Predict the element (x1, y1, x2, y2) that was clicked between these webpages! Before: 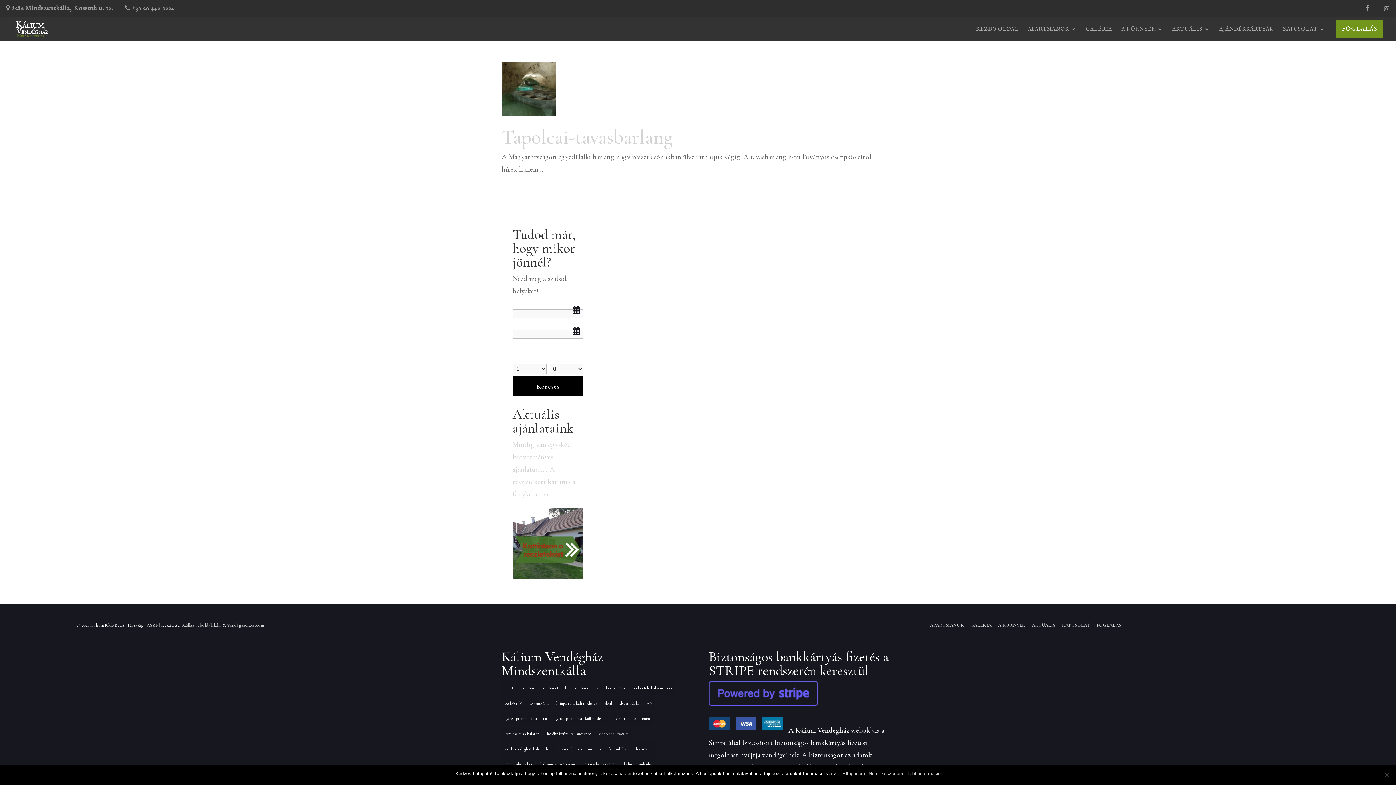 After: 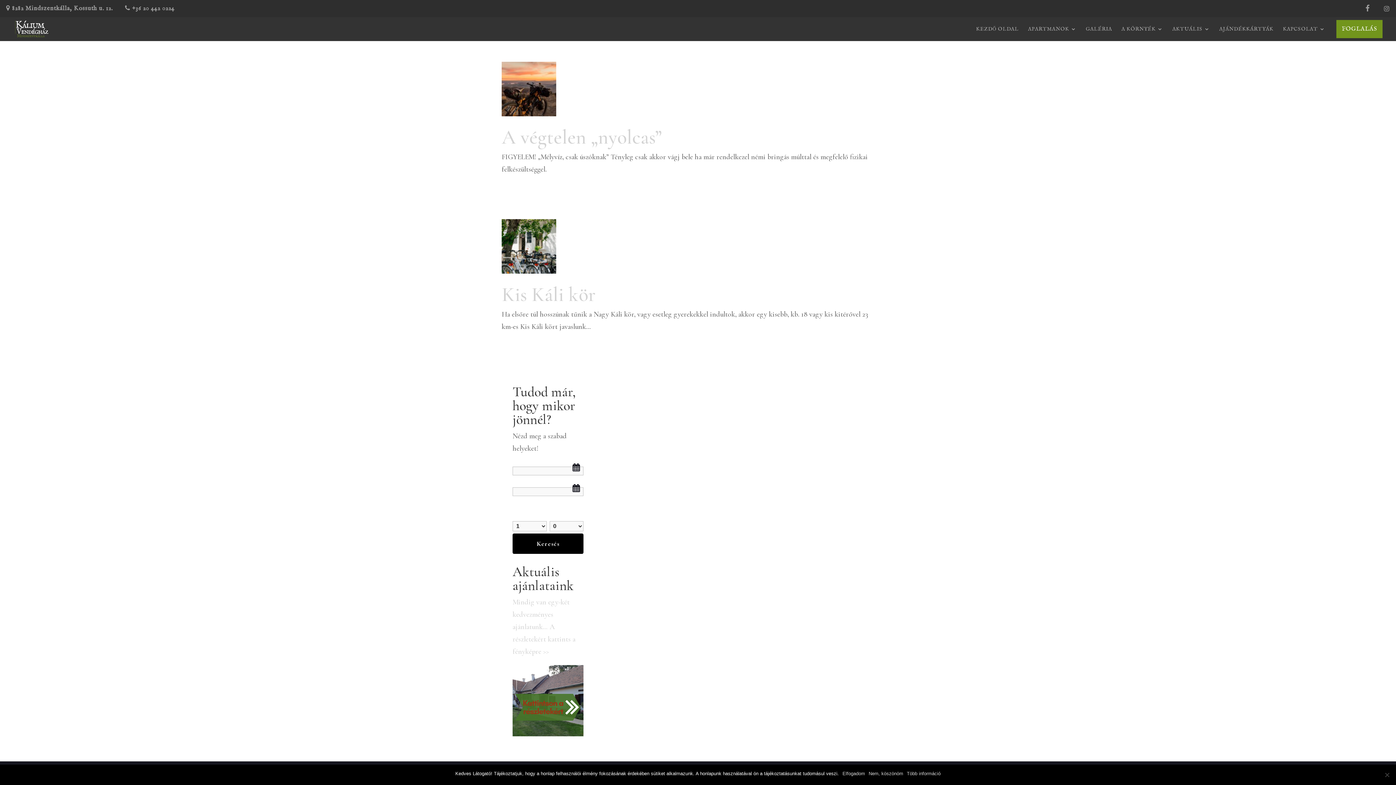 Action: bbox: (610, 712, 653, 725) label: kerékpárral balatonon (2 elem)